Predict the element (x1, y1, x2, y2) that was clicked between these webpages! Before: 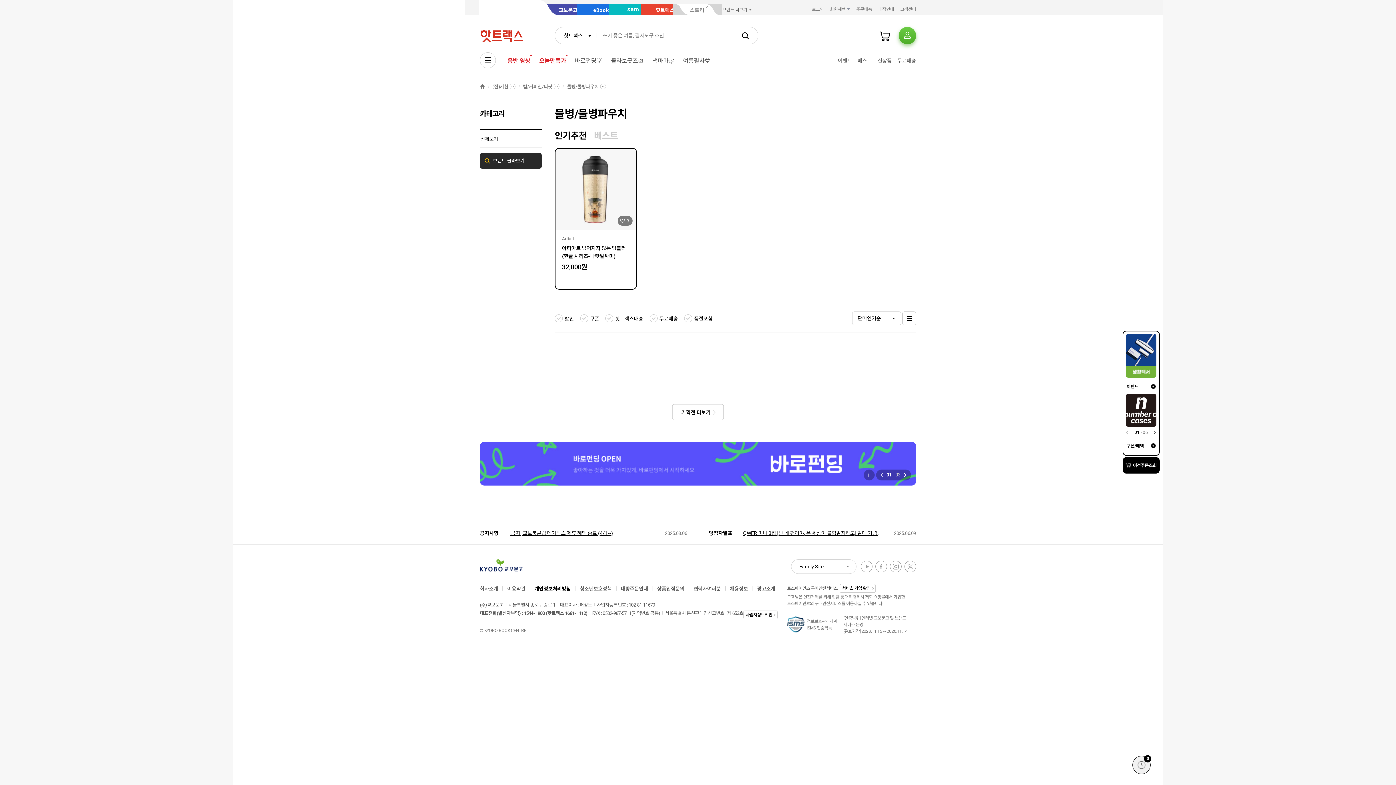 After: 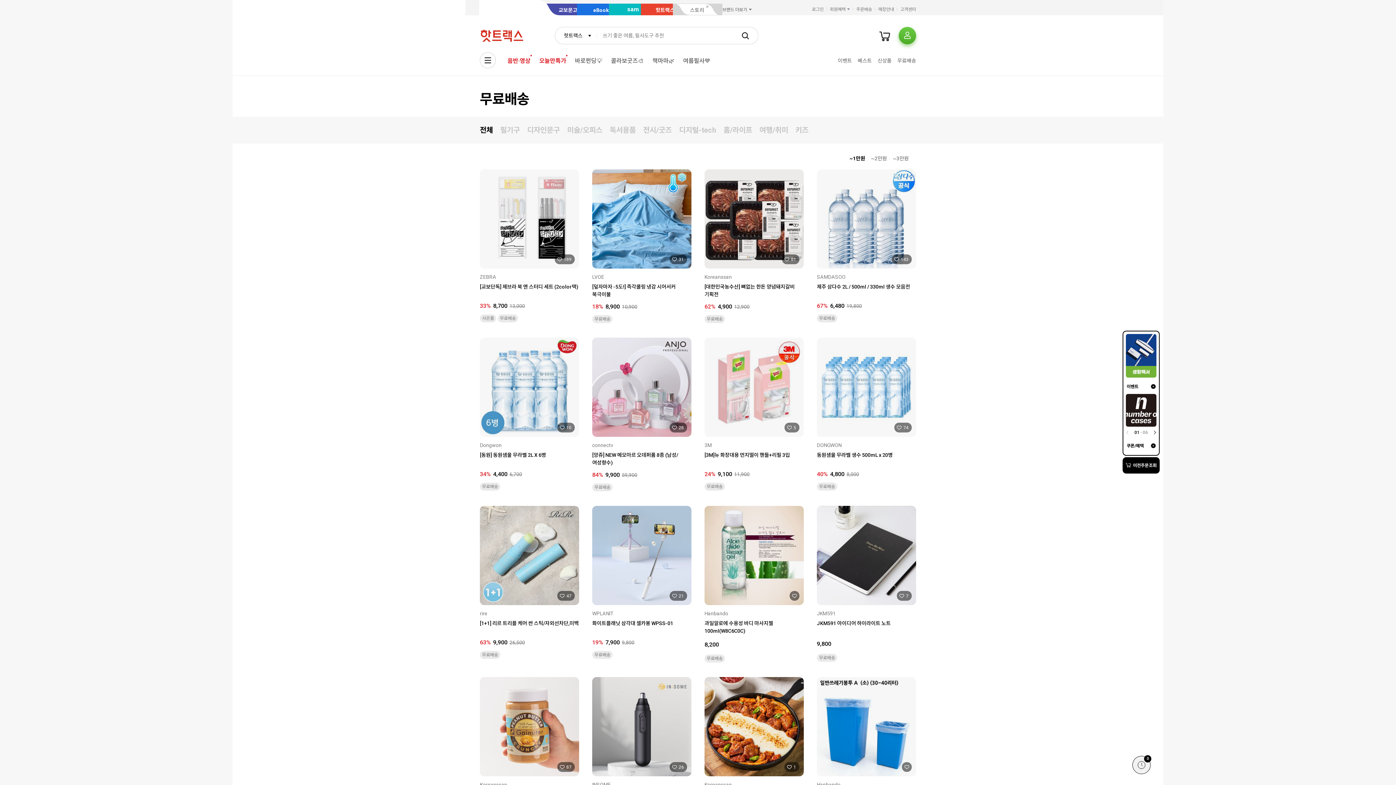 Action: bbox: (895, 55, 918, 66) label: 무료배송